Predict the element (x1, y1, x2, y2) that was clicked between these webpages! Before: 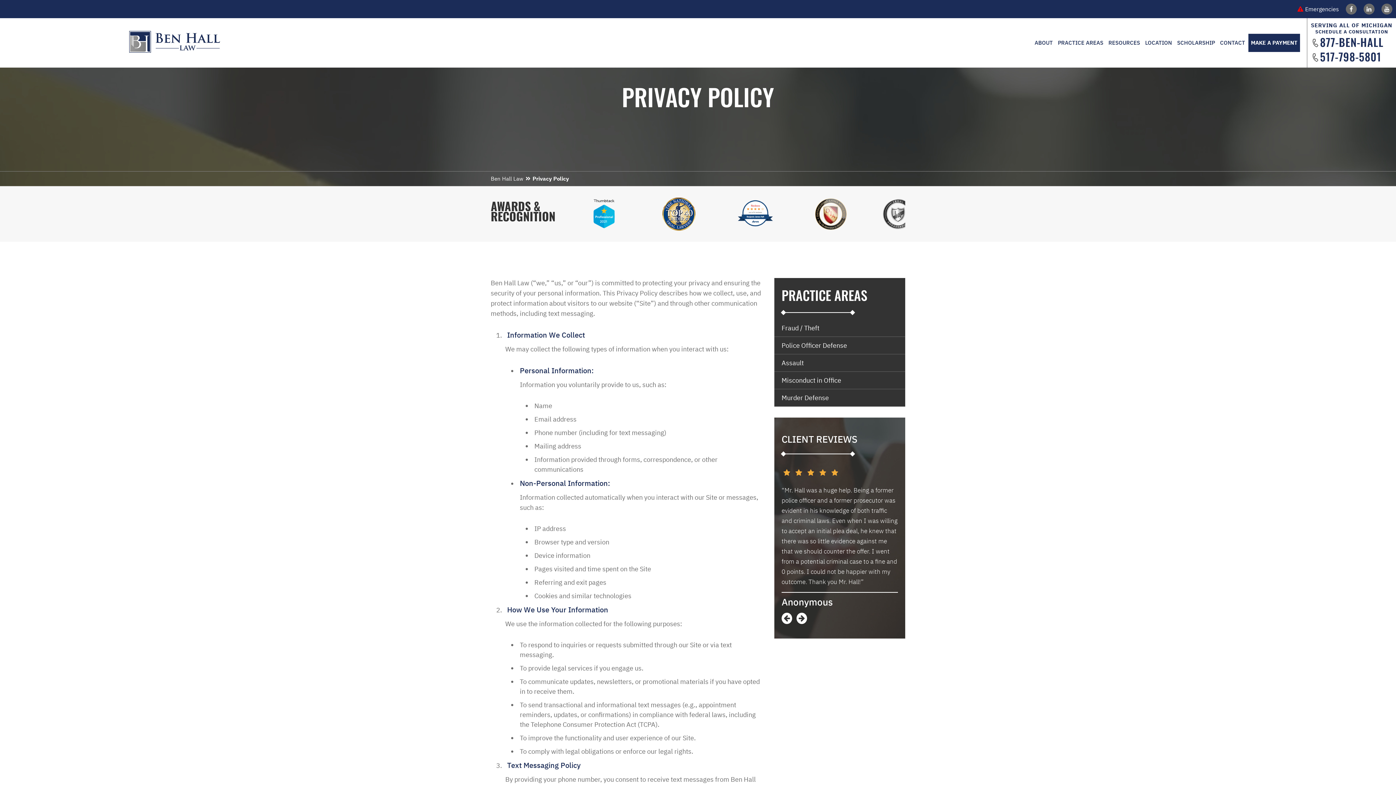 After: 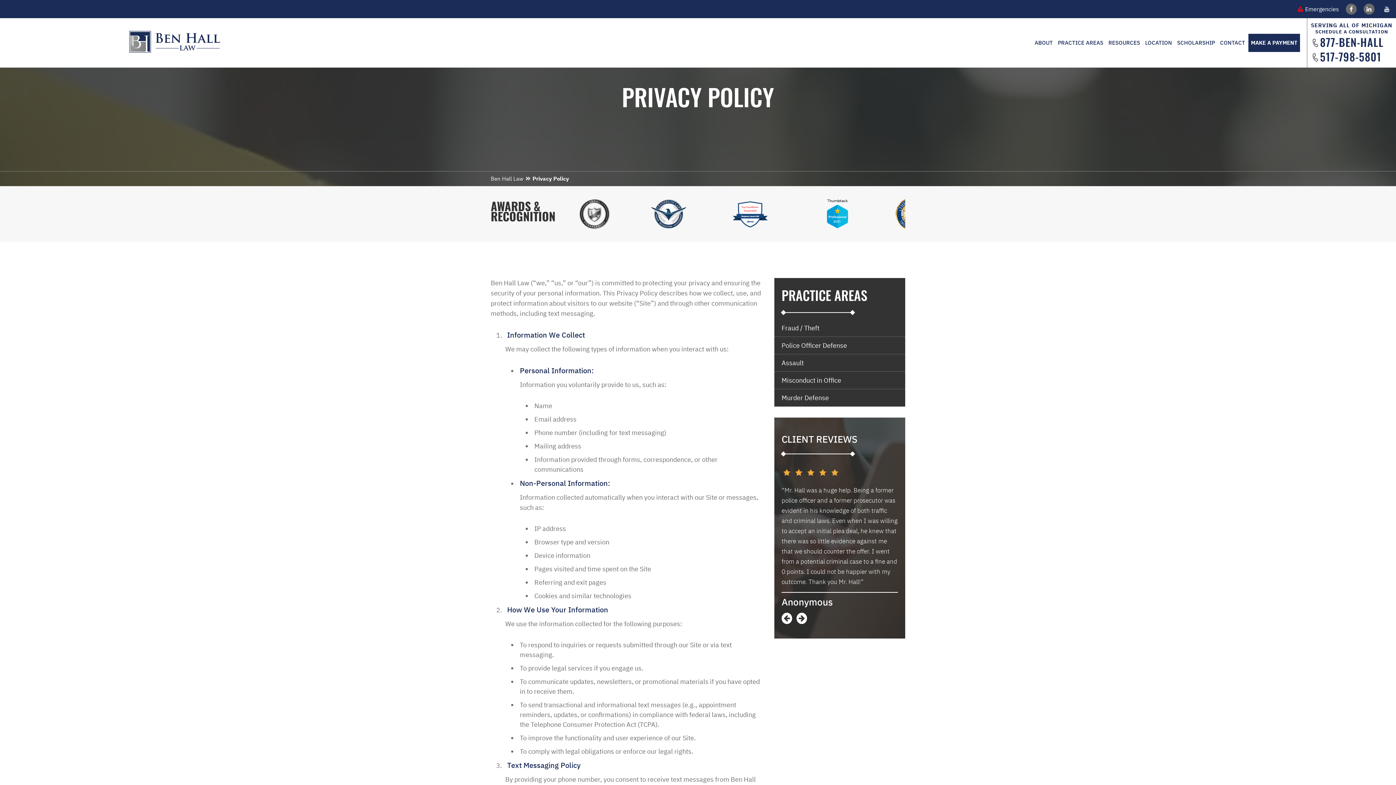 Action: bbox: (1381, 3, 1392, 14)